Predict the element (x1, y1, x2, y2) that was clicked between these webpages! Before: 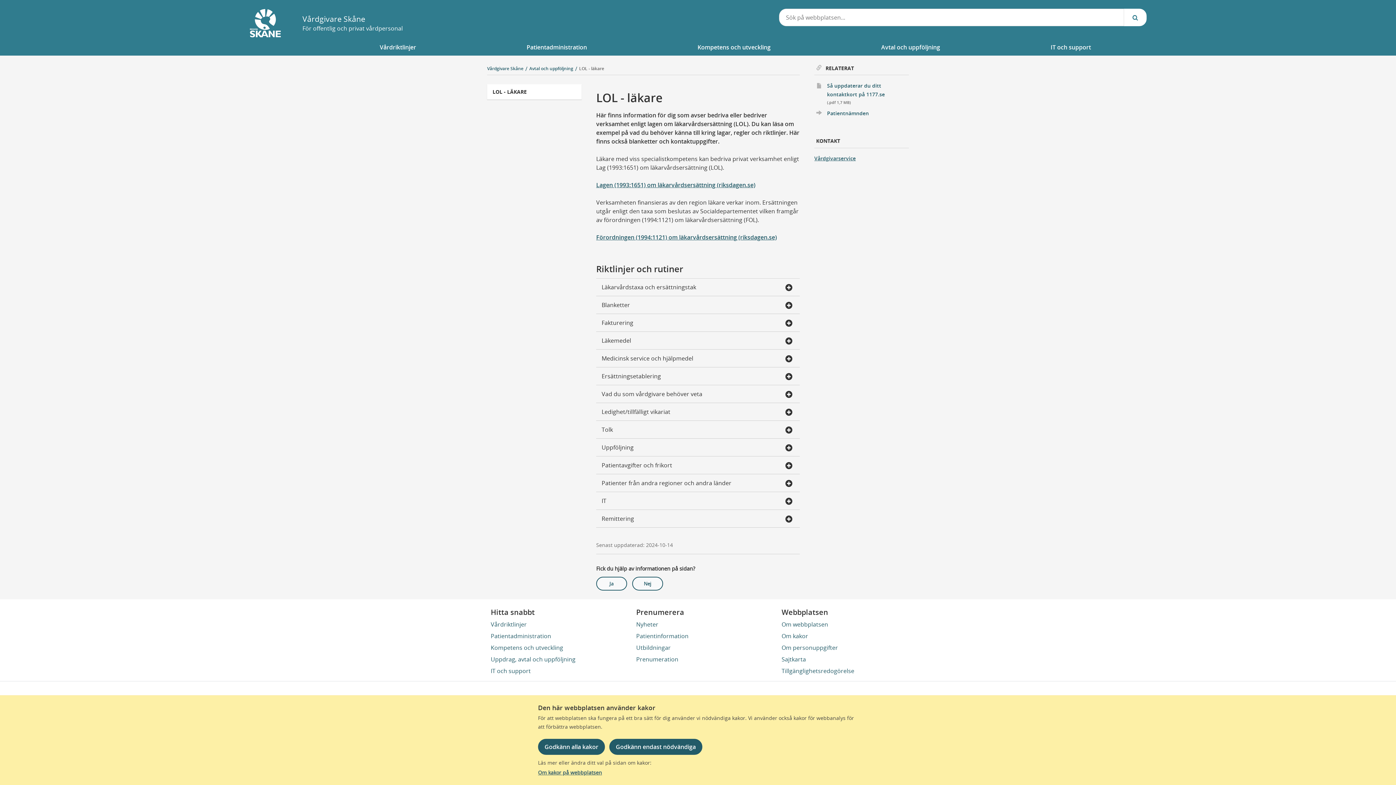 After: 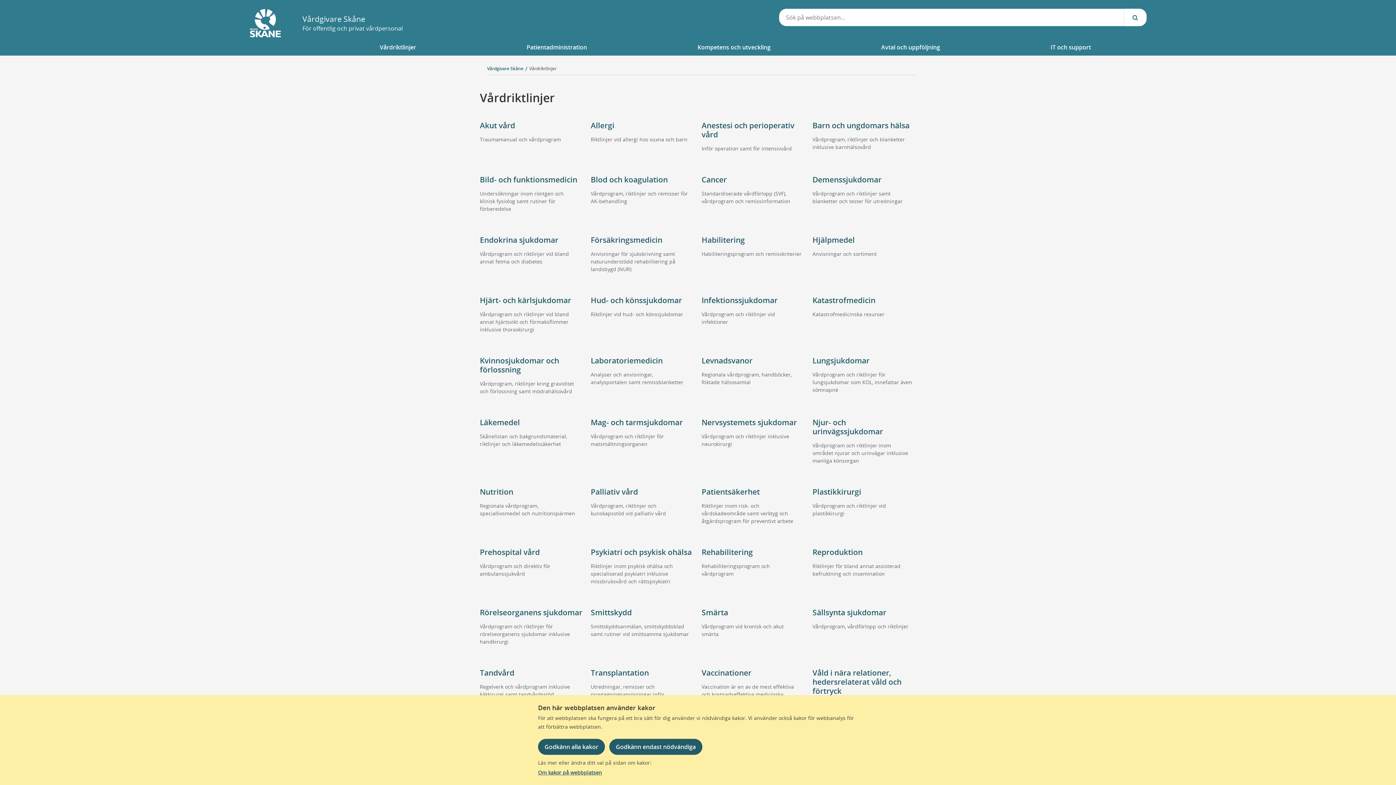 Action: bbox: (490, 620, 526, 628) label: Vårdriktlinjer